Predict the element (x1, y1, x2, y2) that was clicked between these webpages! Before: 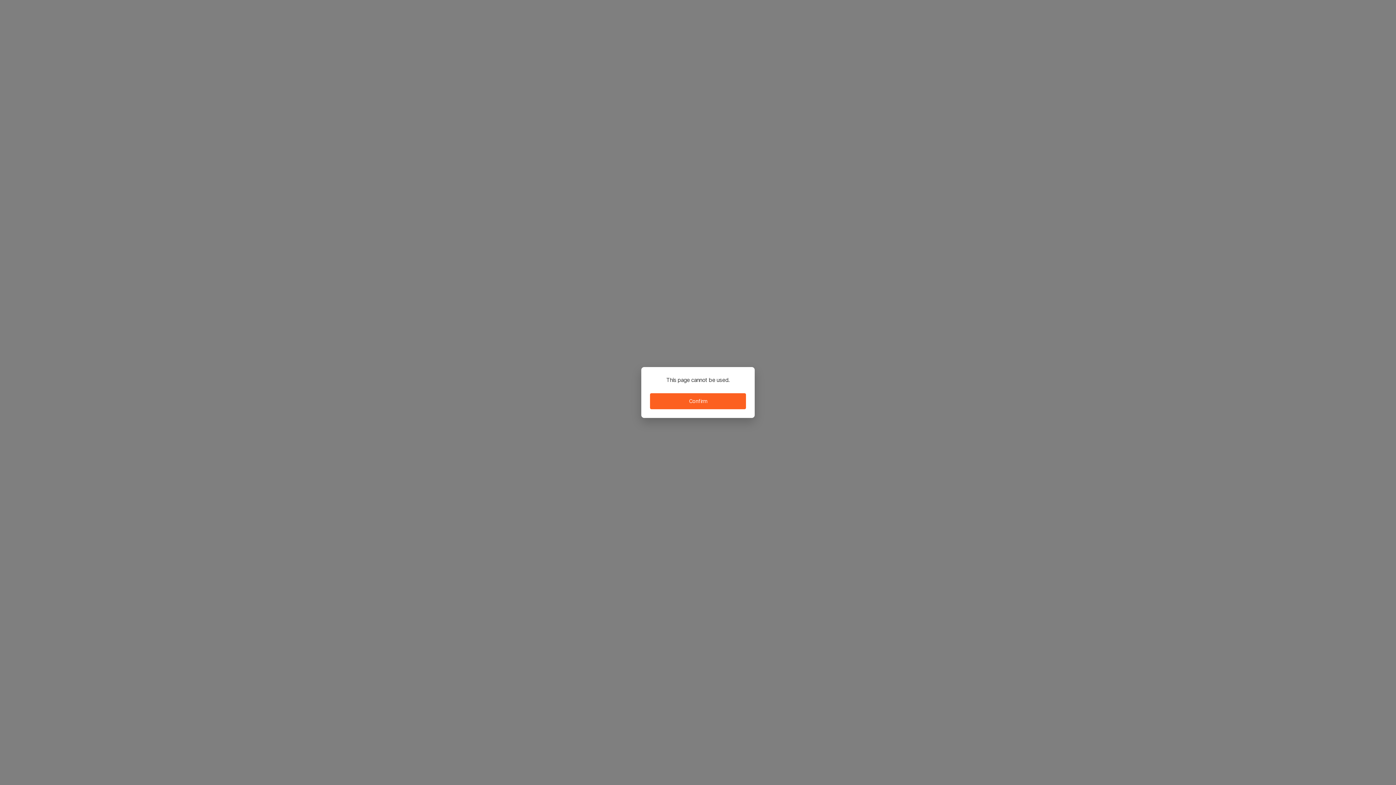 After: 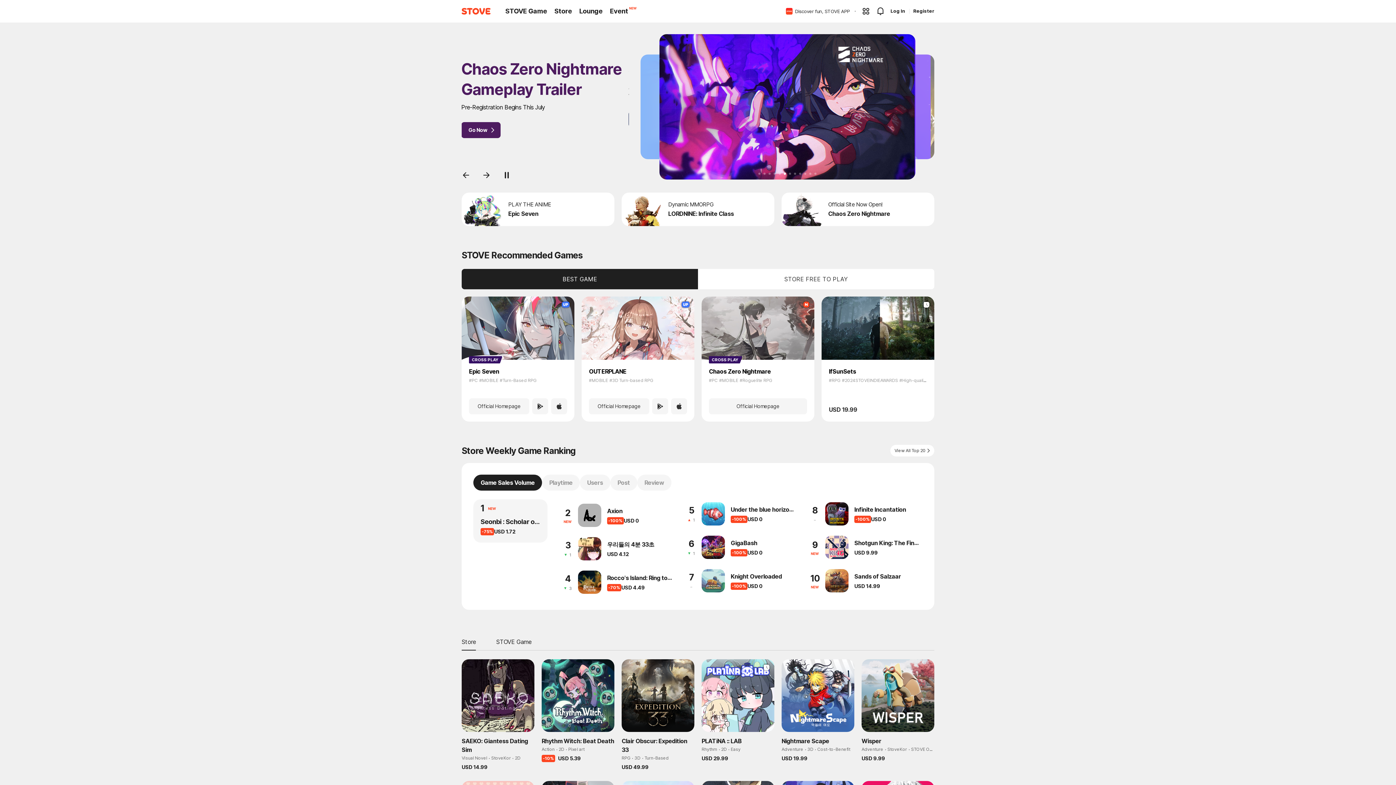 Action: bbox: (650, 393, 746, 409) label: Confirm